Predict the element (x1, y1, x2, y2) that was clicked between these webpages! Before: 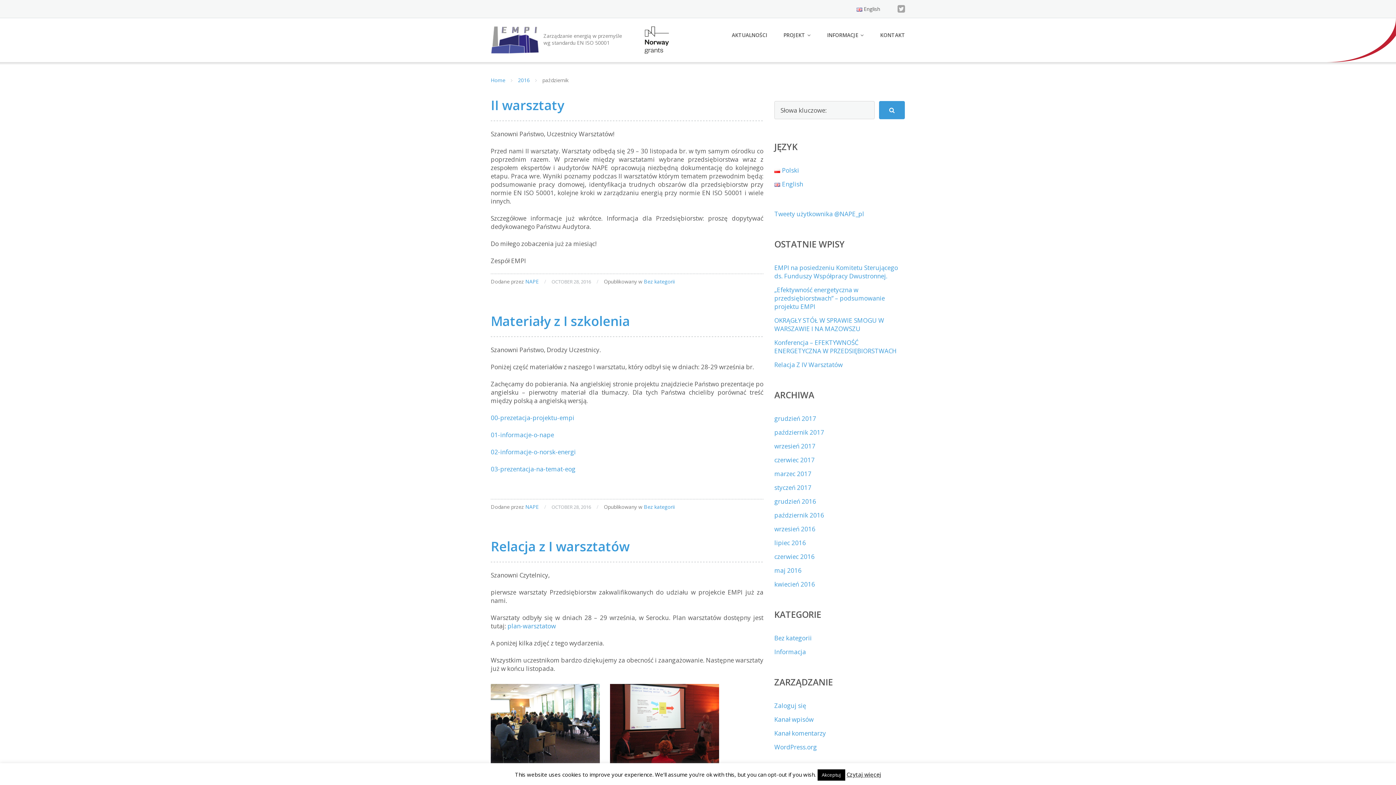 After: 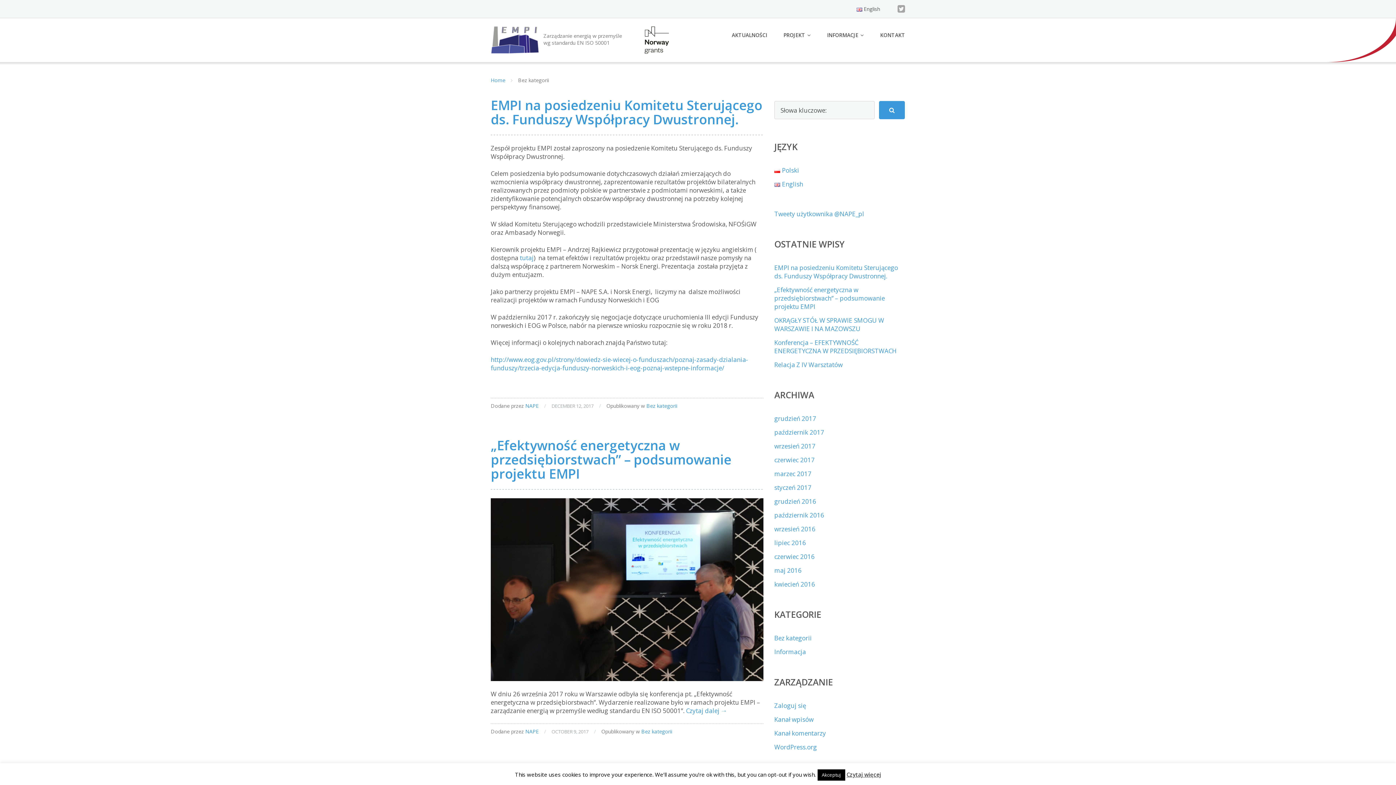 Action: bbox: (644, 278, 674, 285) label: Bez kategorii